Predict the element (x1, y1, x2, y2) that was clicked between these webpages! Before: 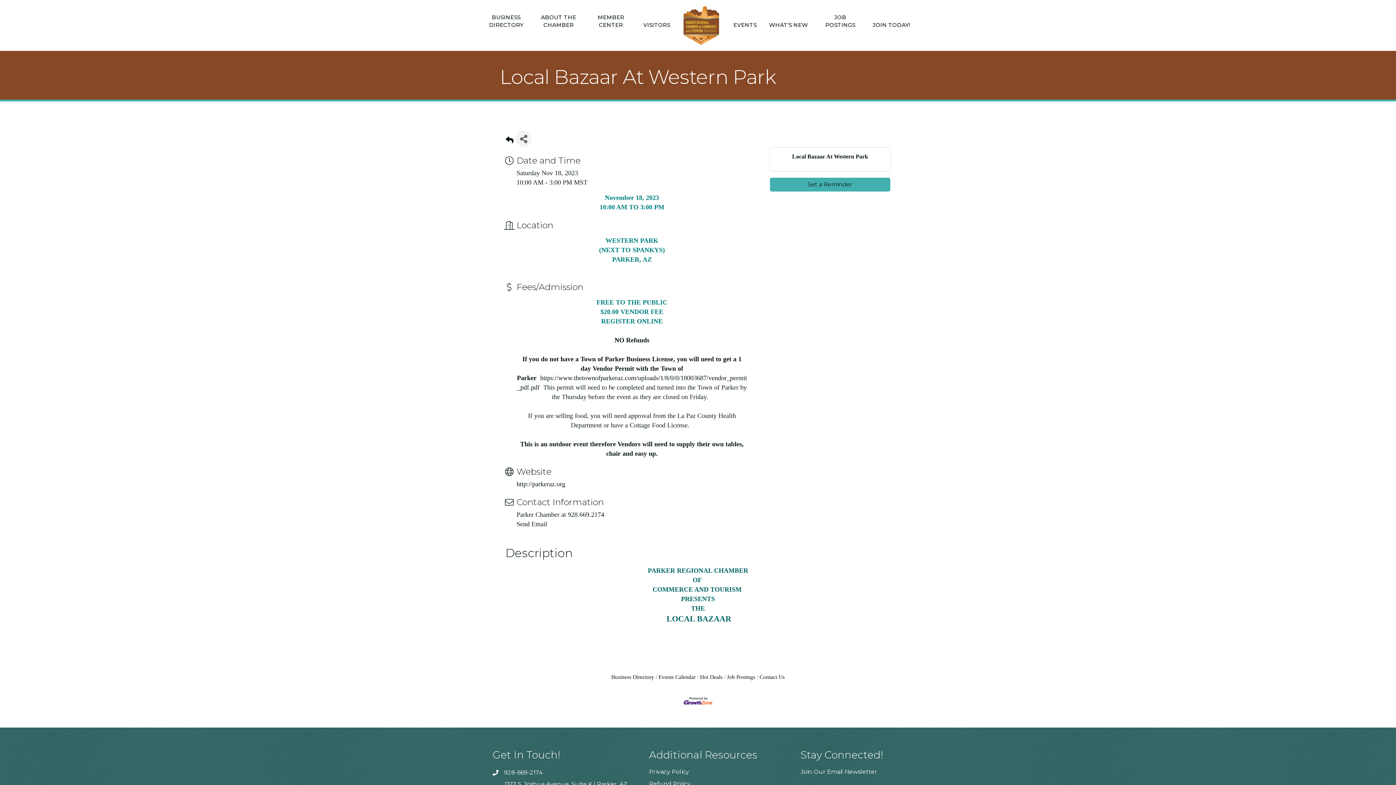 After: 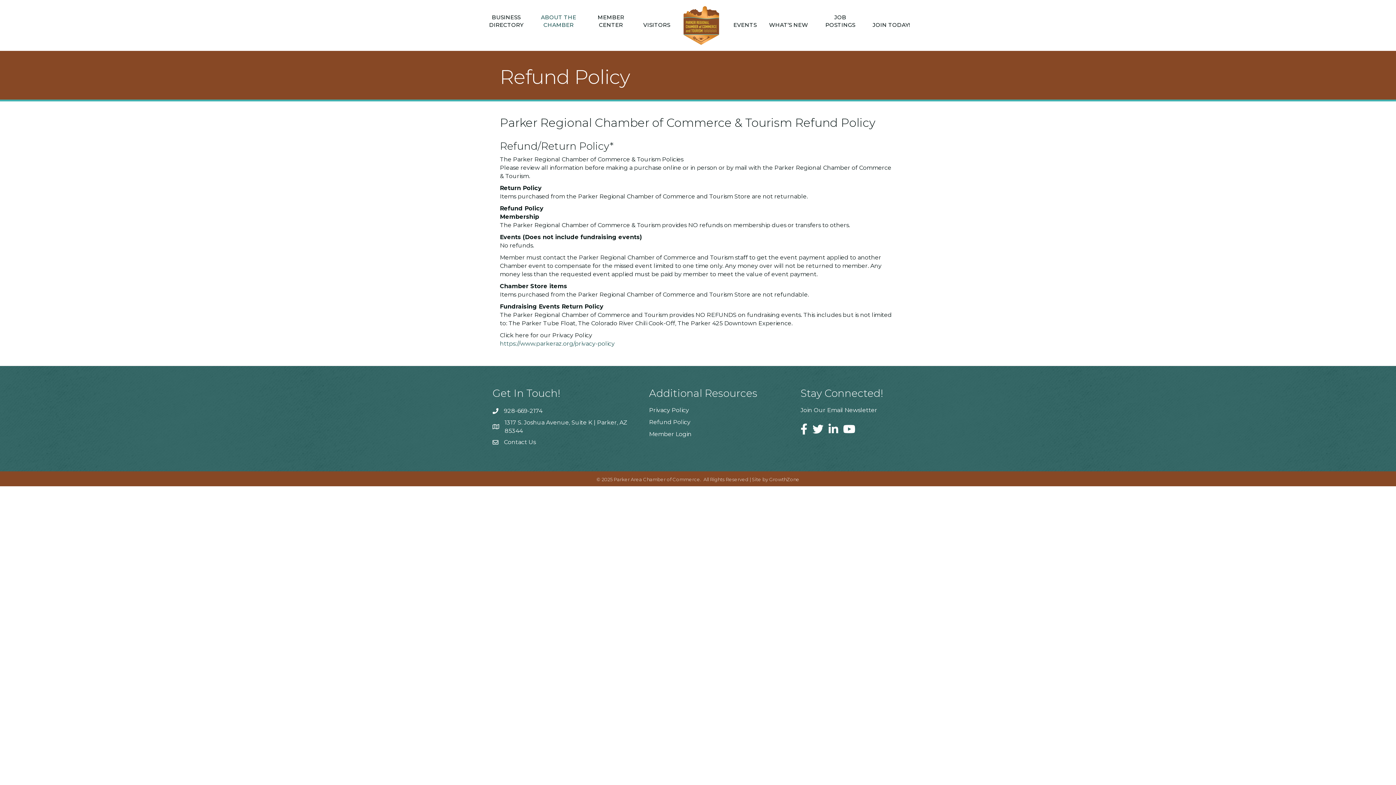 Action: bbox: (649, 780, 690, 787) label: Refund Policy